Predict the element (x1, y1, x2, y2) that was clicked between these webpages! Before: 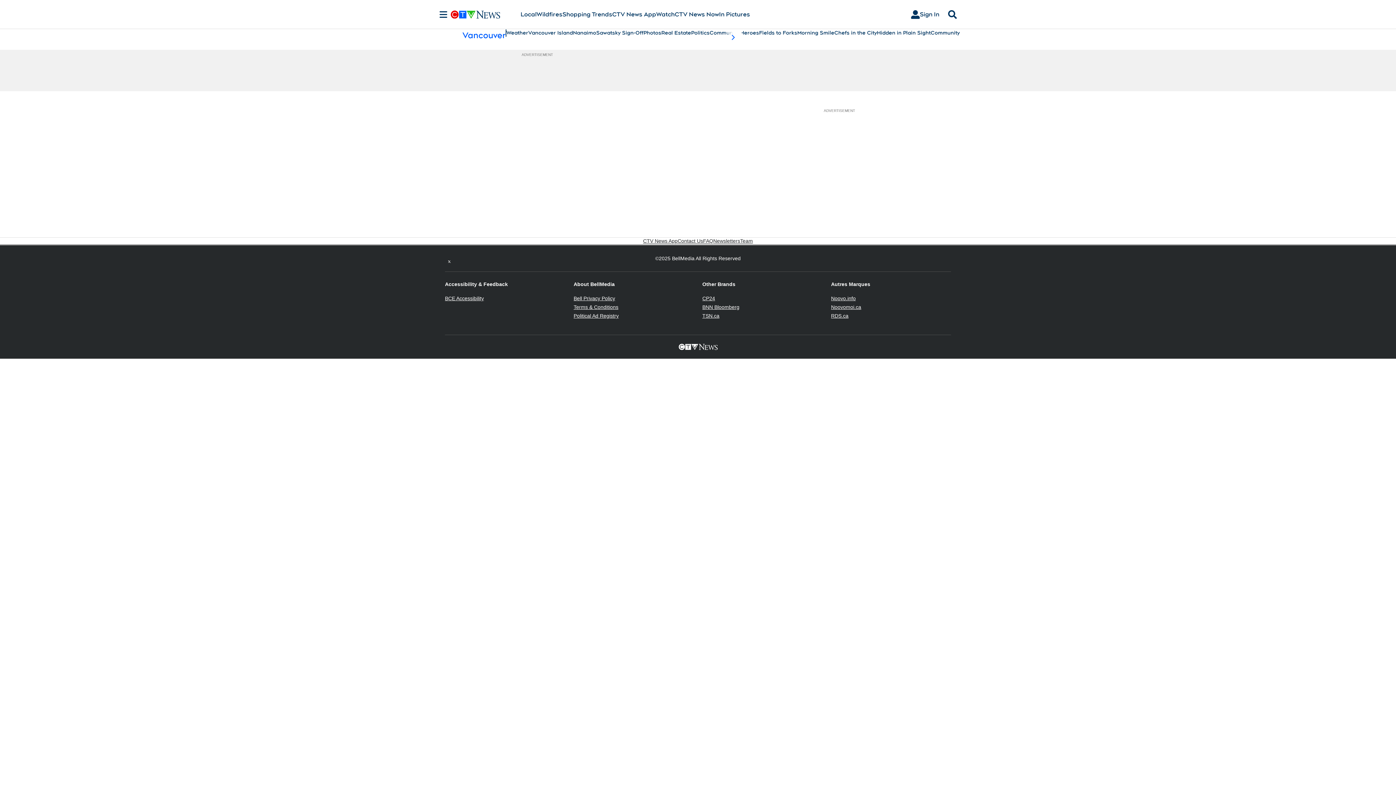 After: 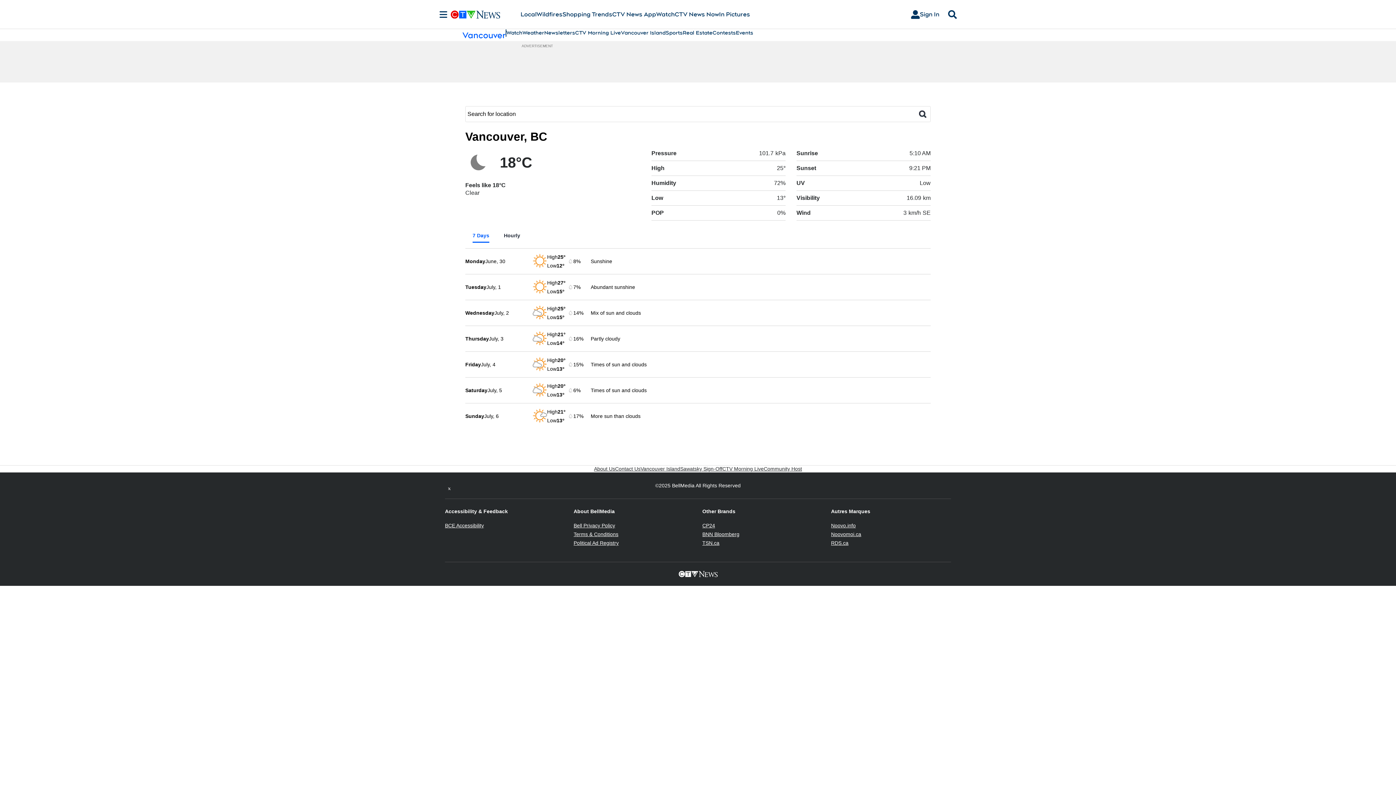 Action: bbox: (506, 29, 528, 36) label: Weather